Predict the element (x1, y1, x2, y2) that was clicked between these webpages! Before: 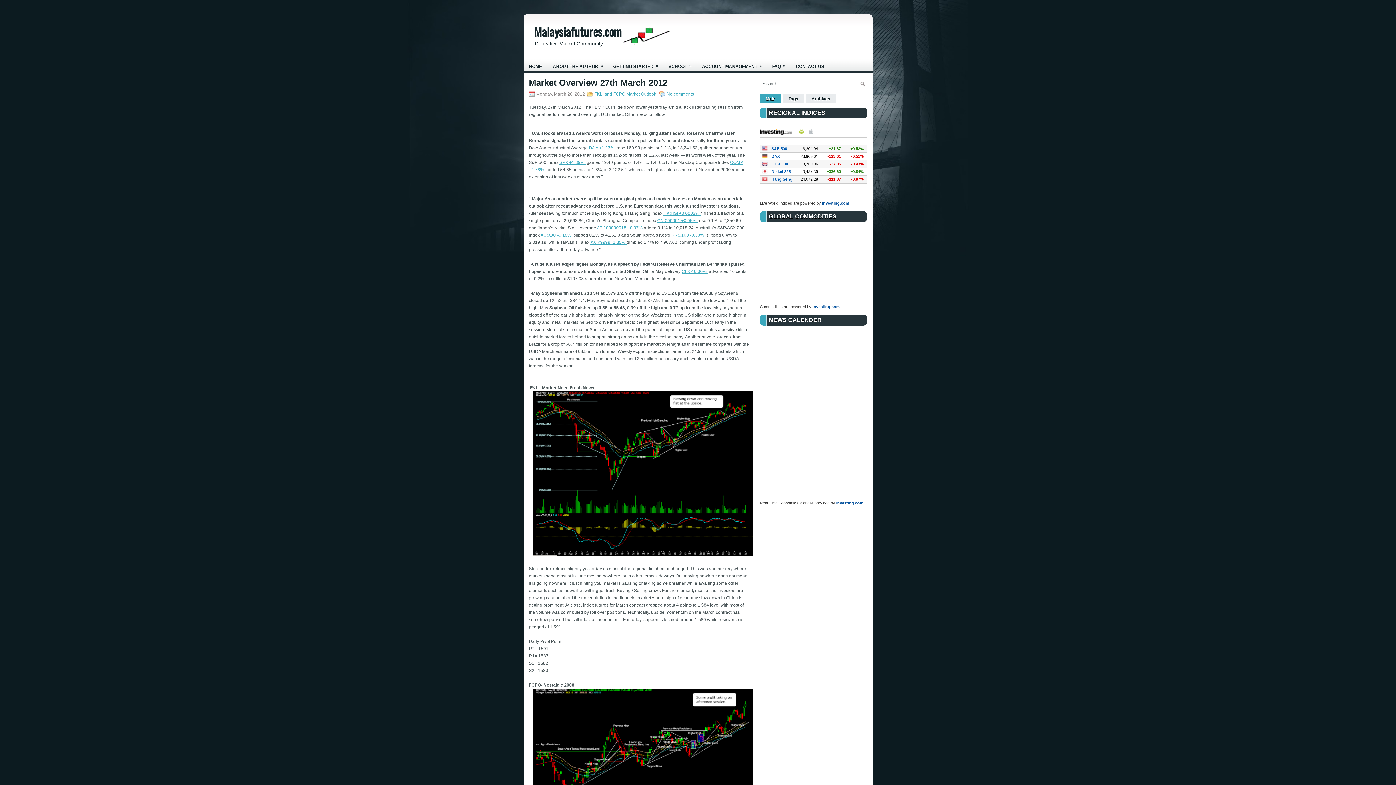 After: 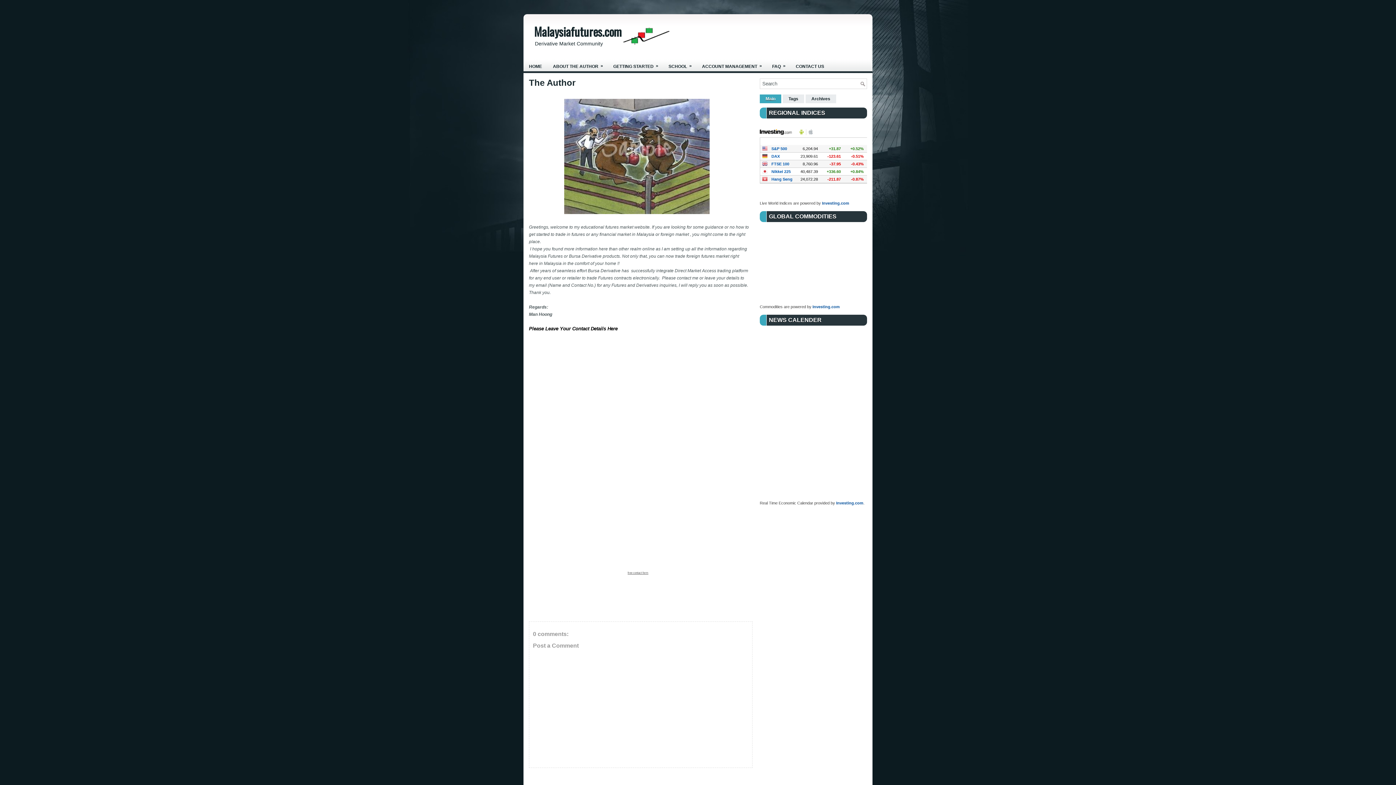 Action: label: ABOUT THE AUTHOR
» bbox: (547, 59, 608, 72)